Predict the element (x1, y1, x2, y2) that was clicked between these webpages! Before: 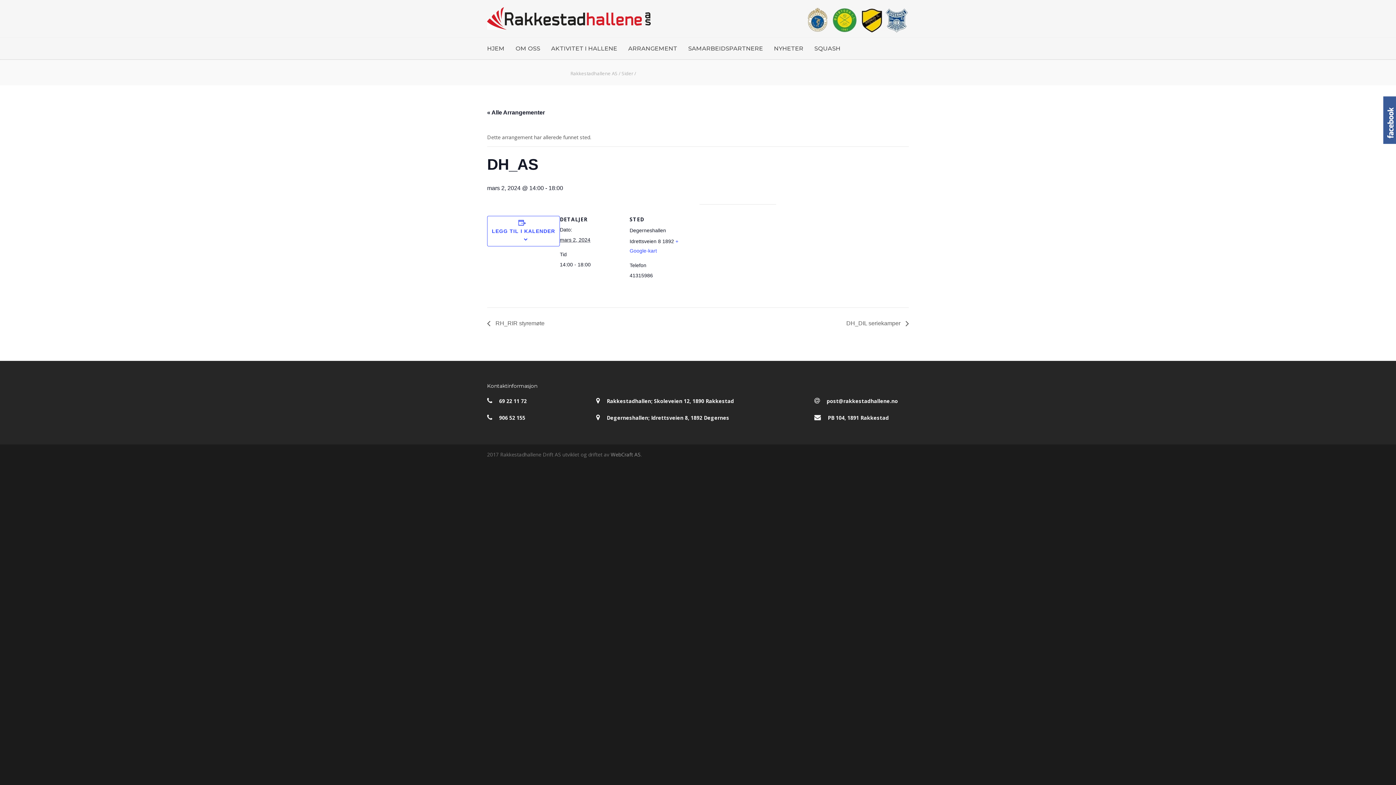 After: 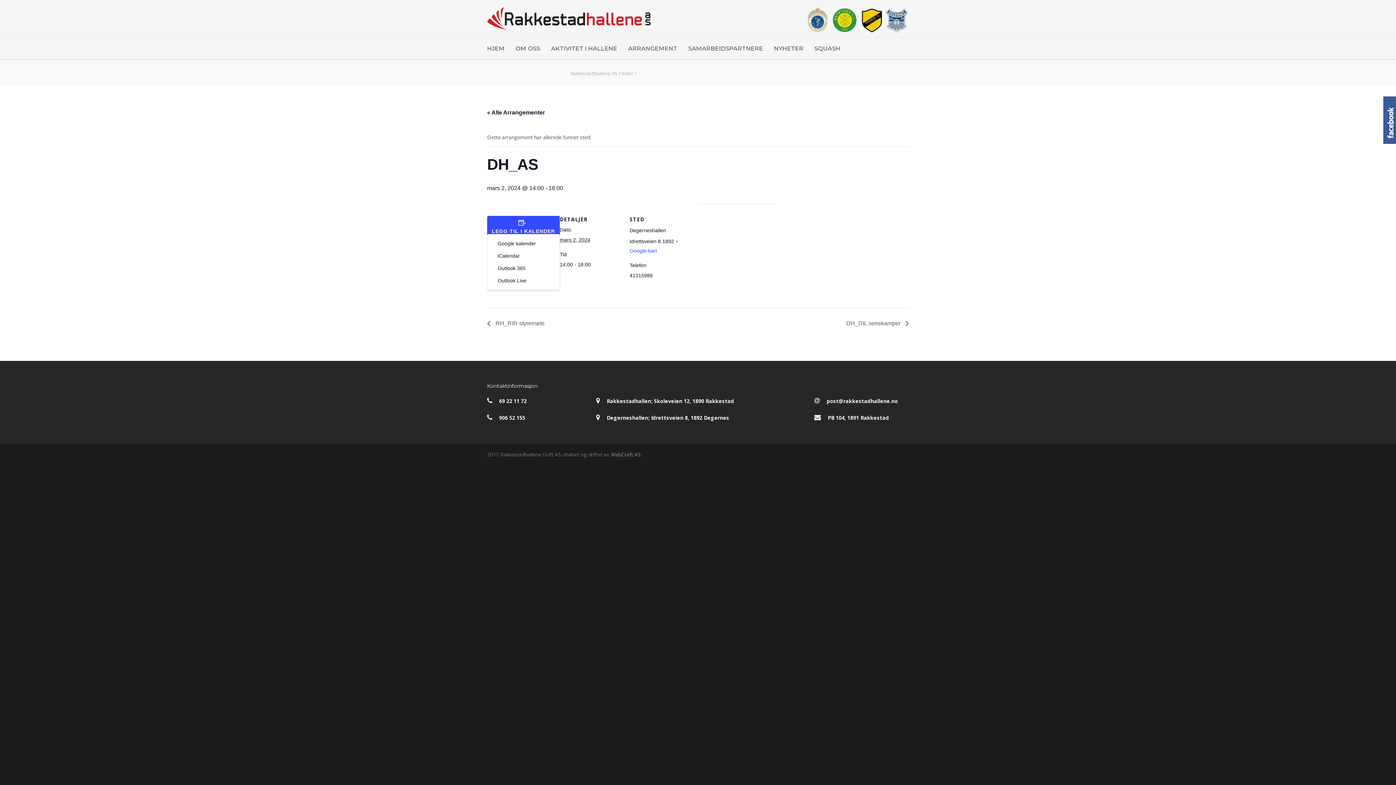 Action: bbox: (492, 228, 555, 233) label: LEGG TIL I KALENDER